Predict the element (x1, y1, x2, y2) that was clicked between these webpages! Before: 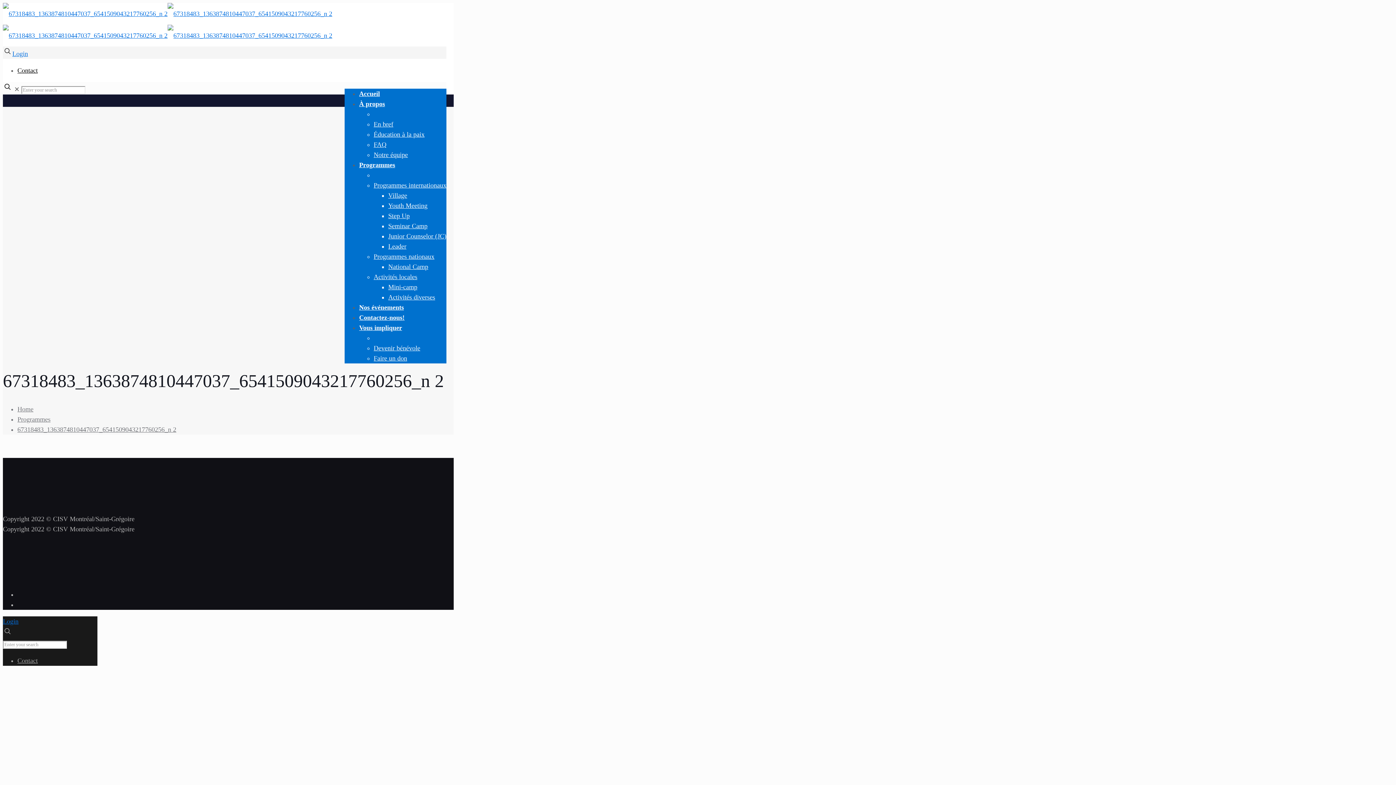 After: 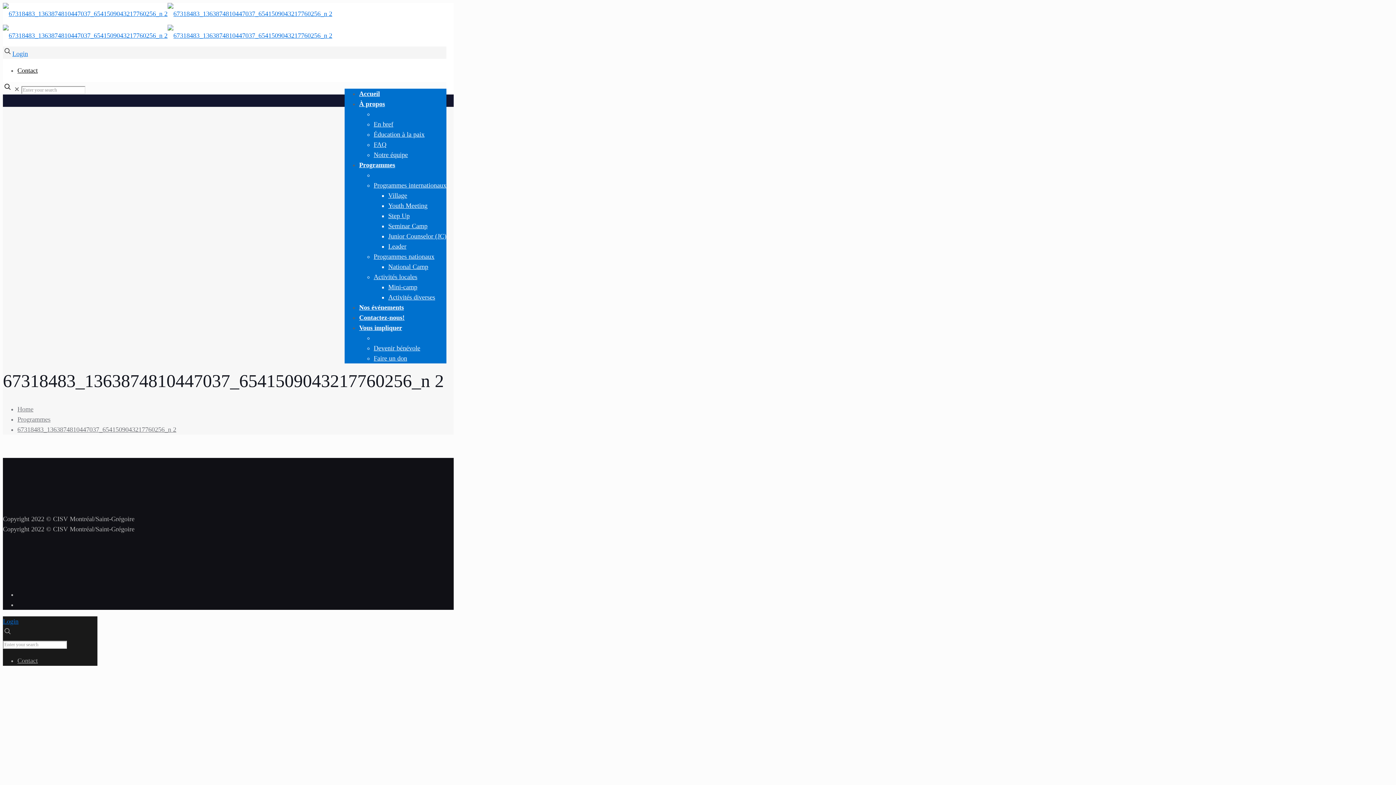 Action: bbox: (2, 50, 12, 57)